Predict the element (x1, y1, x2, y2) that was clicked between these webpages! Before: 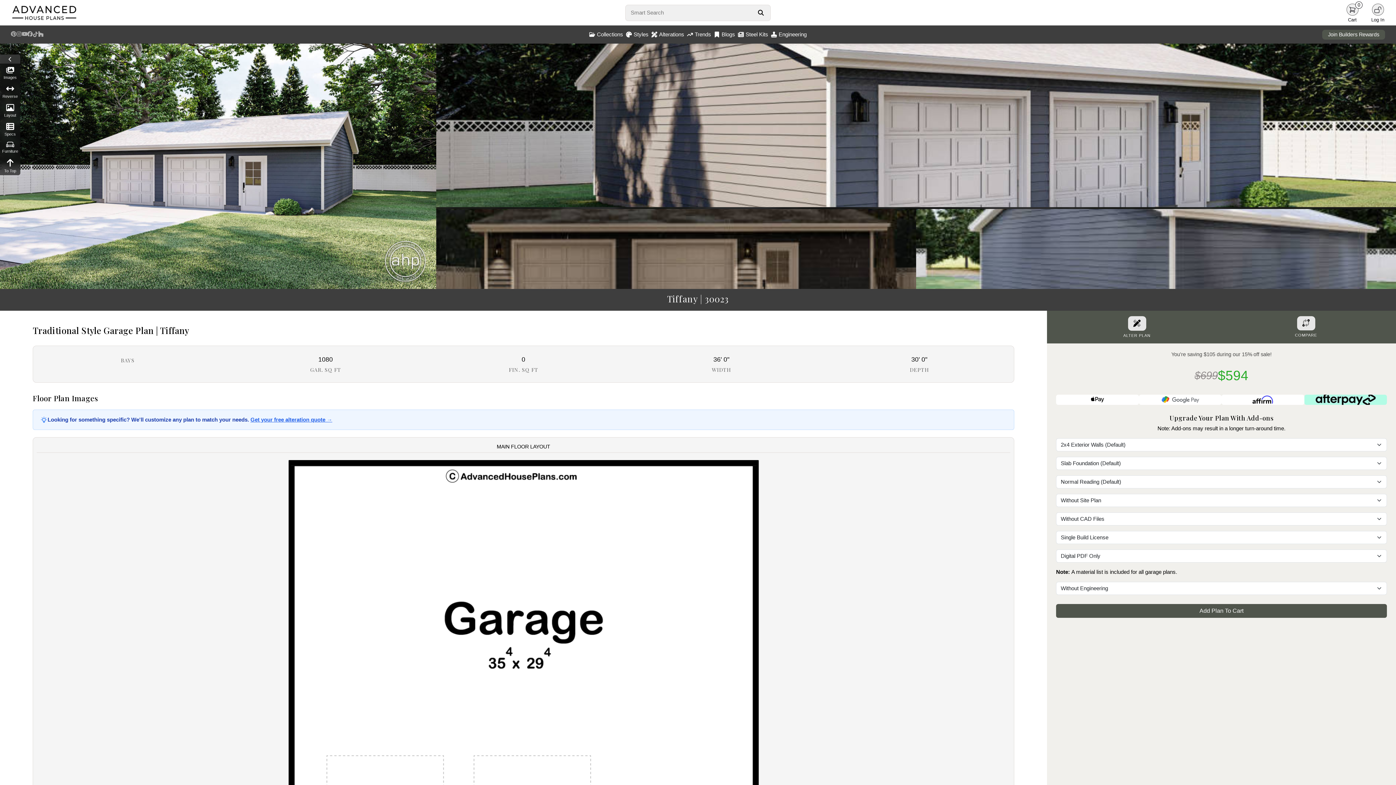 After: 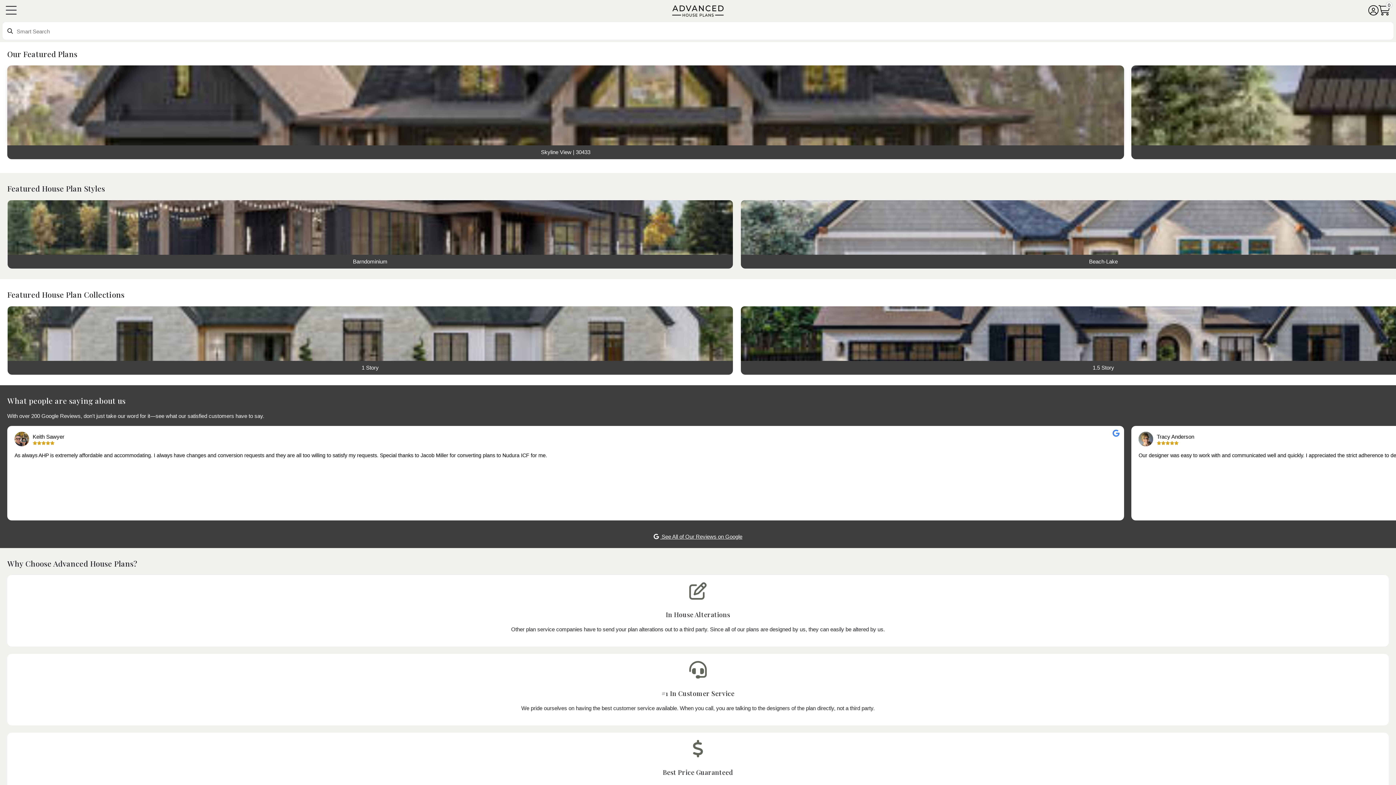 Action: bbox: (0, 9, 81, 15)